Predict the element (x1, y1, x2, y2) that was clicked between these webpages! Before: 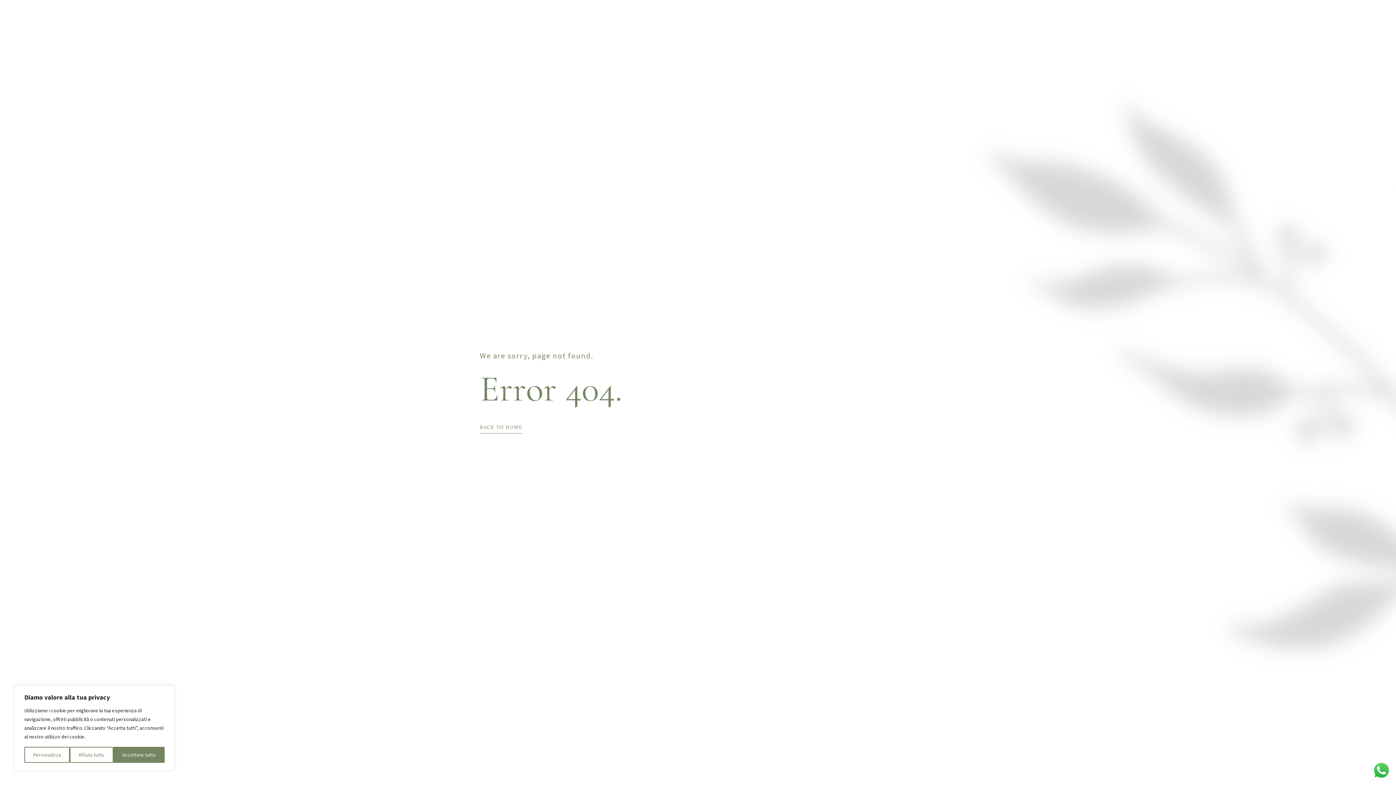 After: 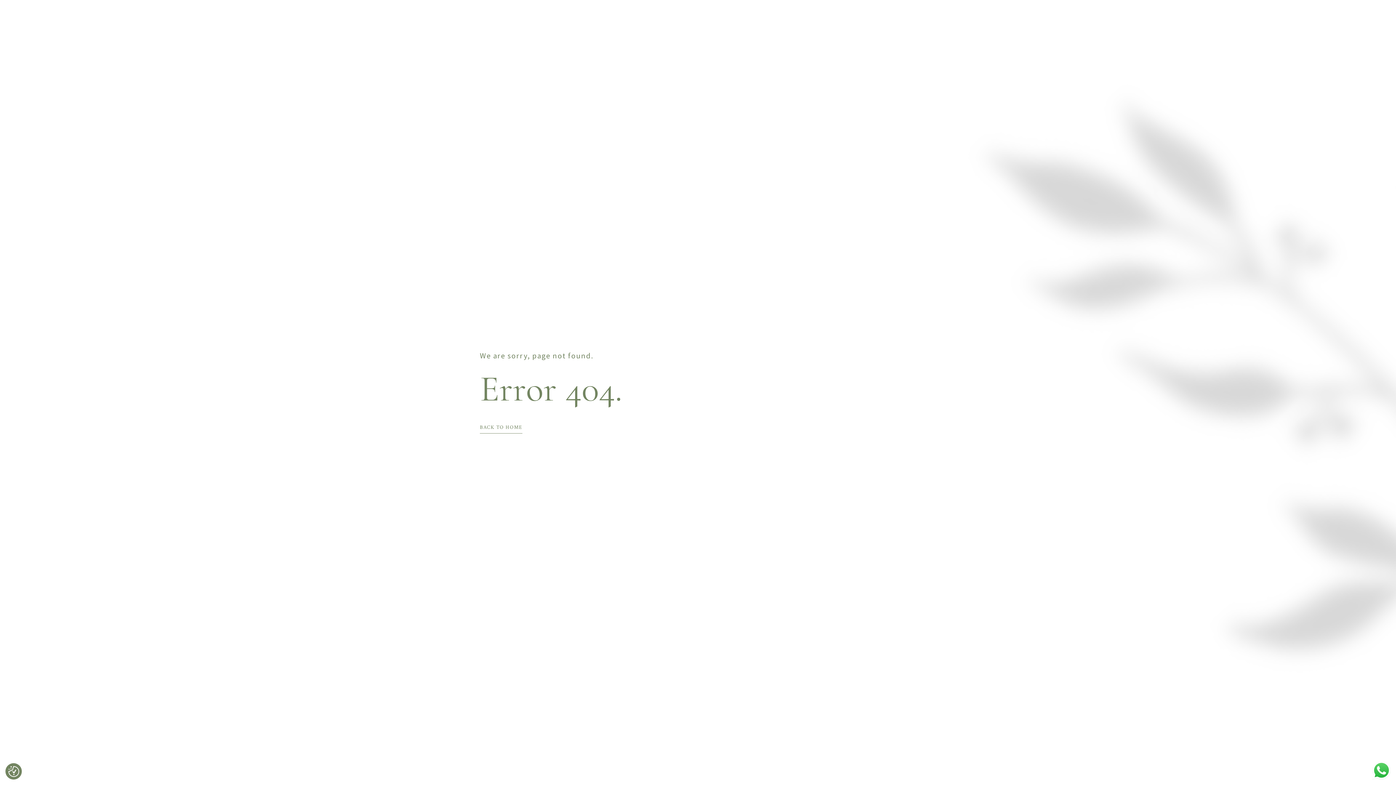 Action: bbox: (69, 747, 113, 763) label: Rifiuta tutto